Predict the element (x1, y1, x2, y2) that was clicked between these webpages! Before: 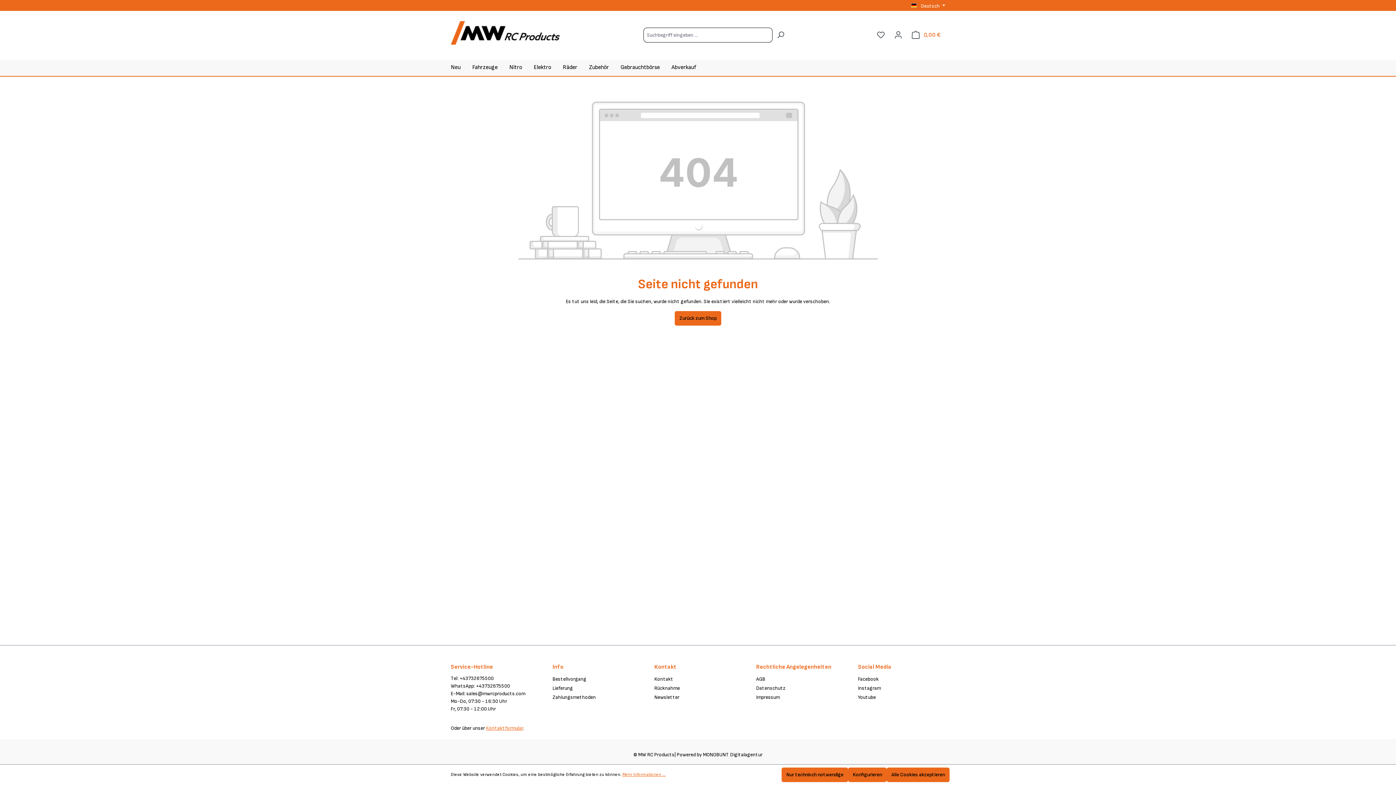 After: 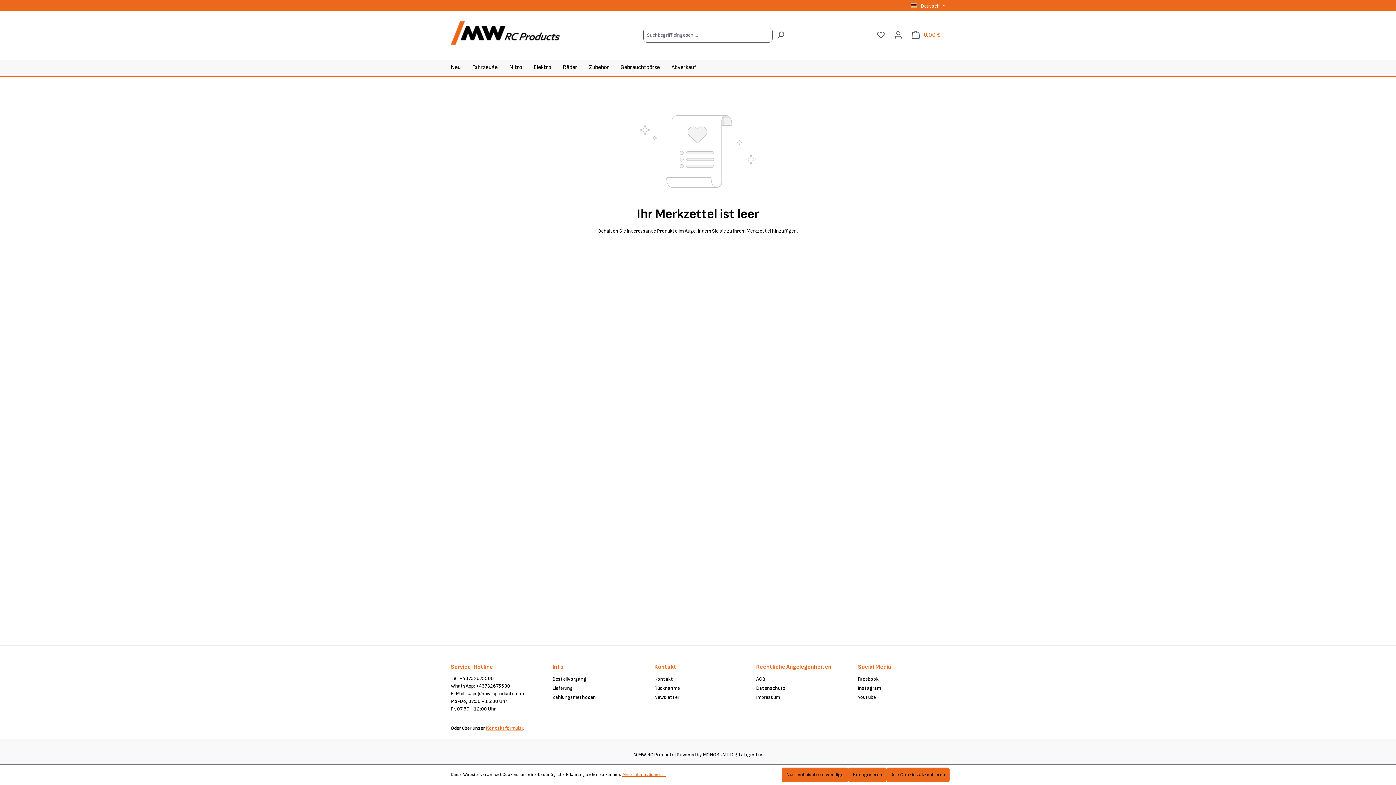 Action: bbox: (872, 27, 889, 42) label: Merkzettel